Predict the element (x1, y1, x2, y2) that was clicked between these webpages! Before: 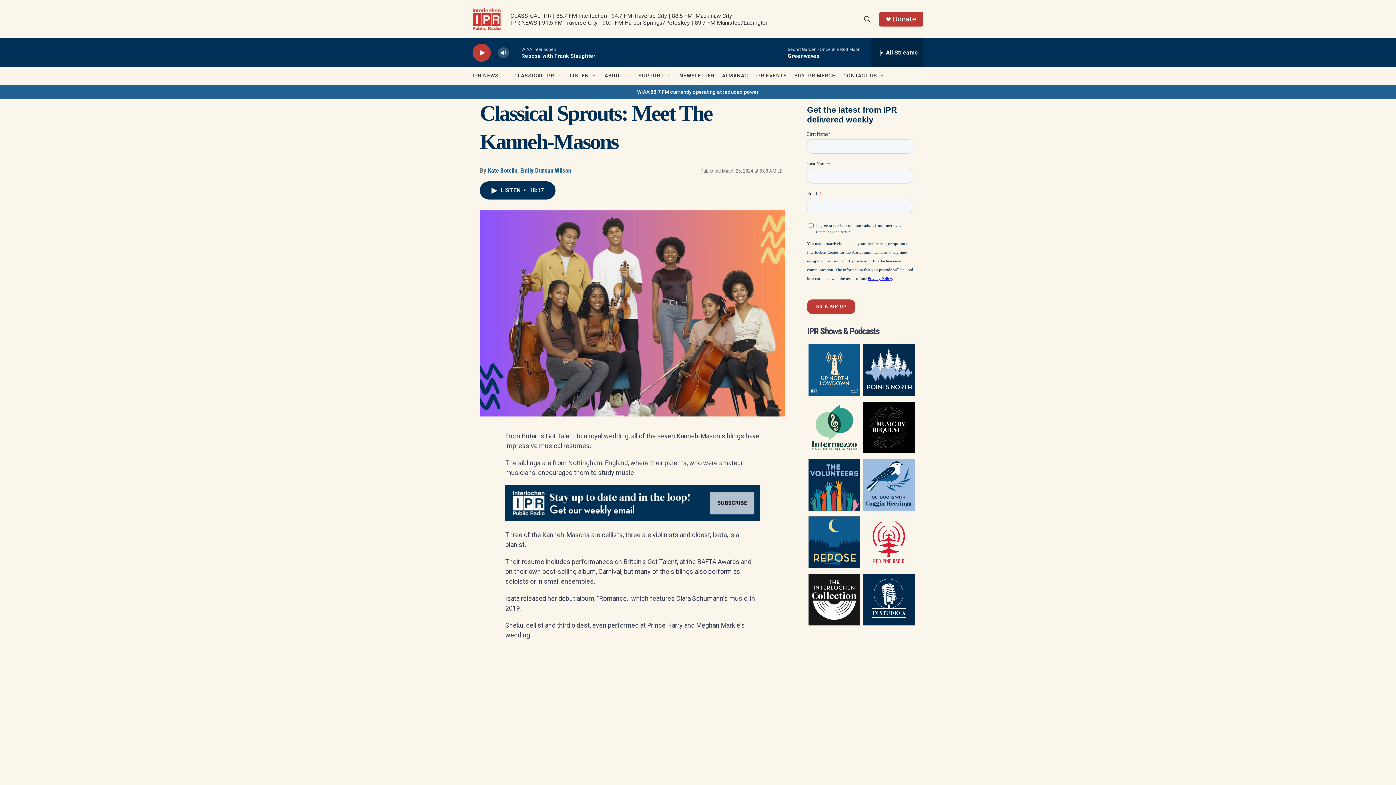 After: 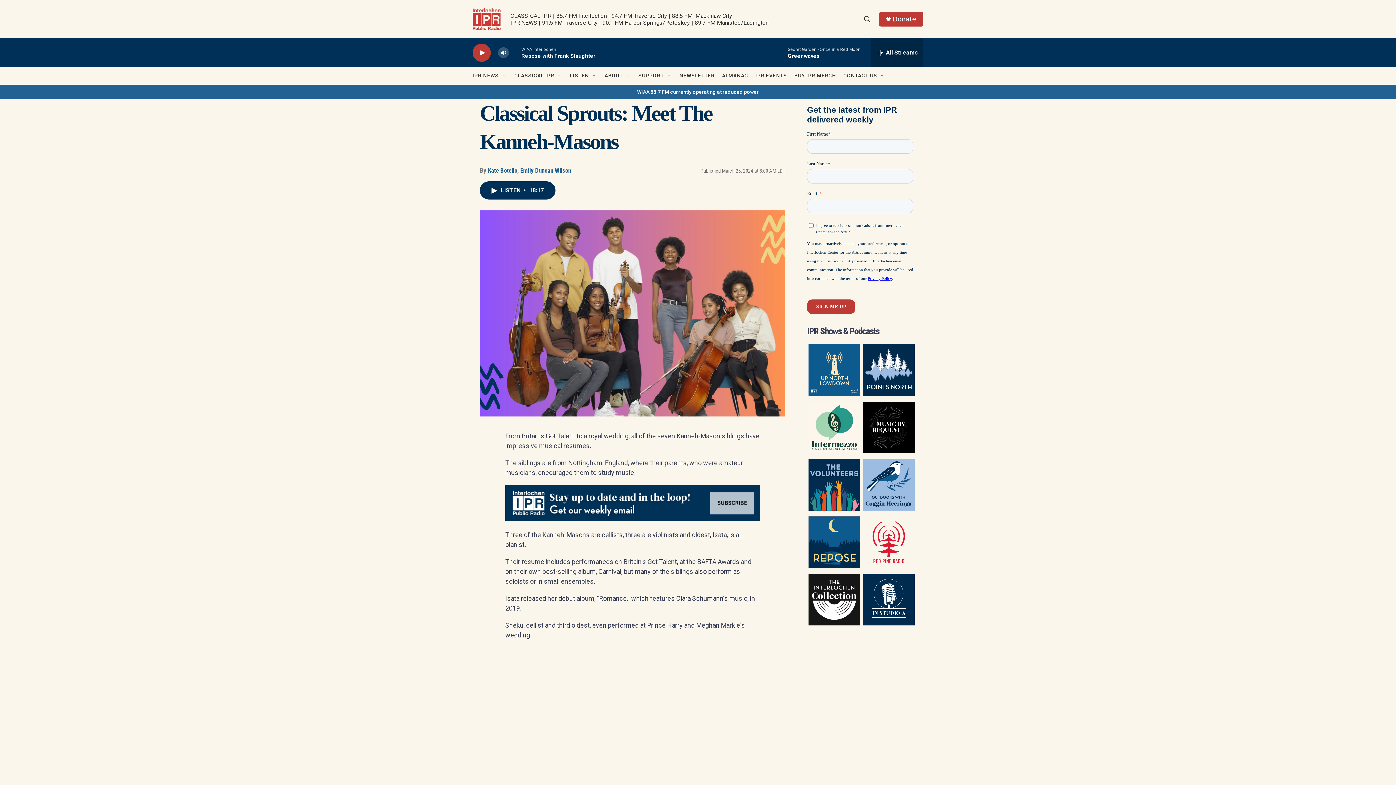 Action: bbox: (505, 492, 760, 528)